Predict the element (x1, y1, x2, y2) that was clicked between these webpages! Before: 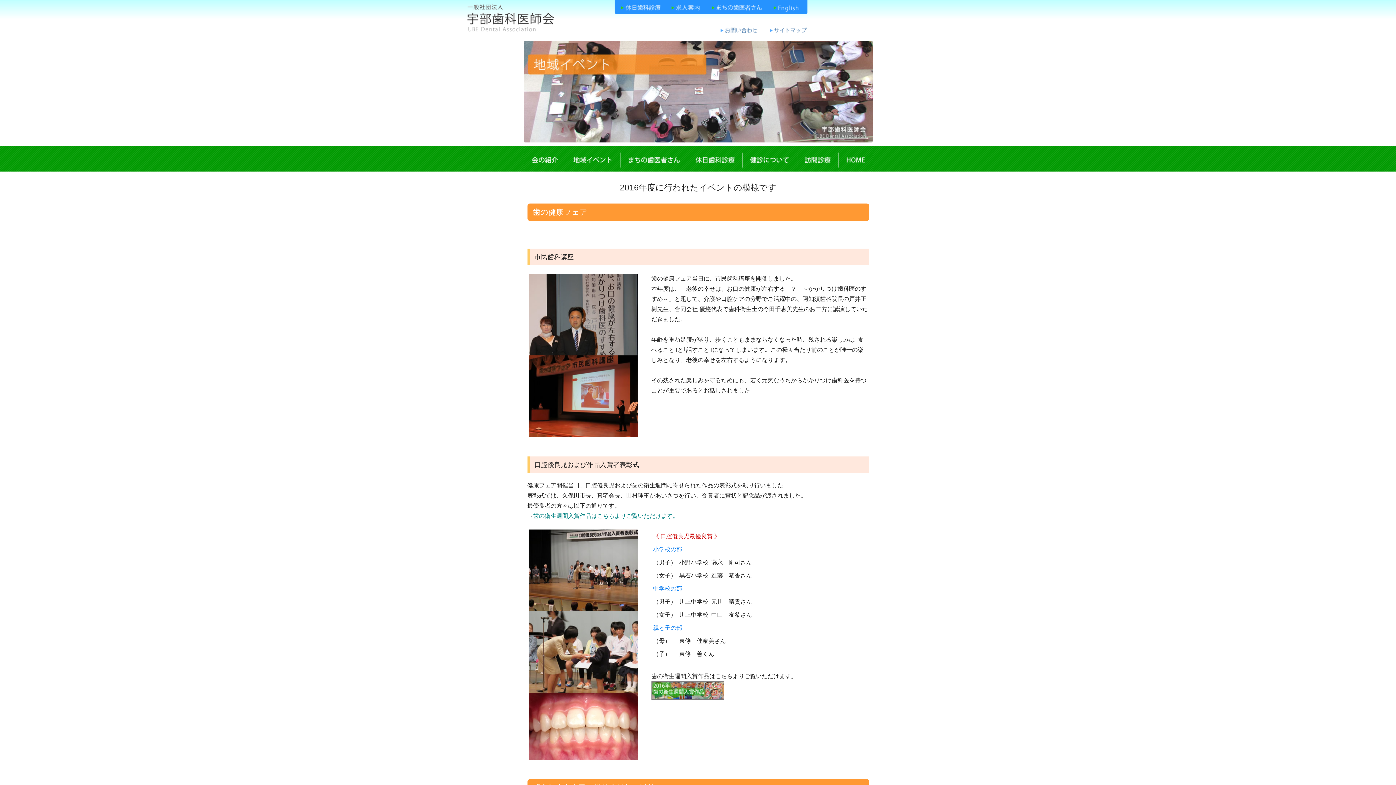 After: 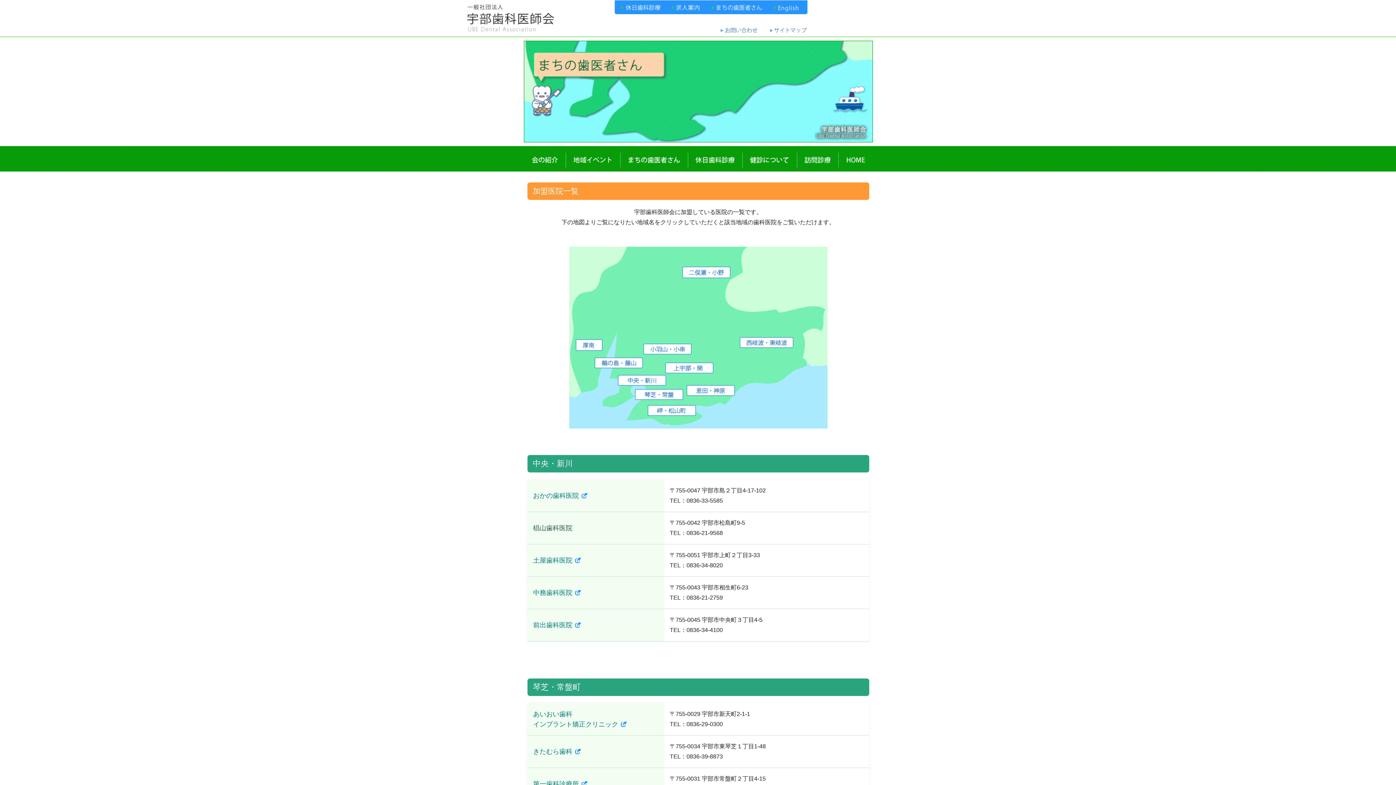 Action: bbox: (706, 0, 767, 14)